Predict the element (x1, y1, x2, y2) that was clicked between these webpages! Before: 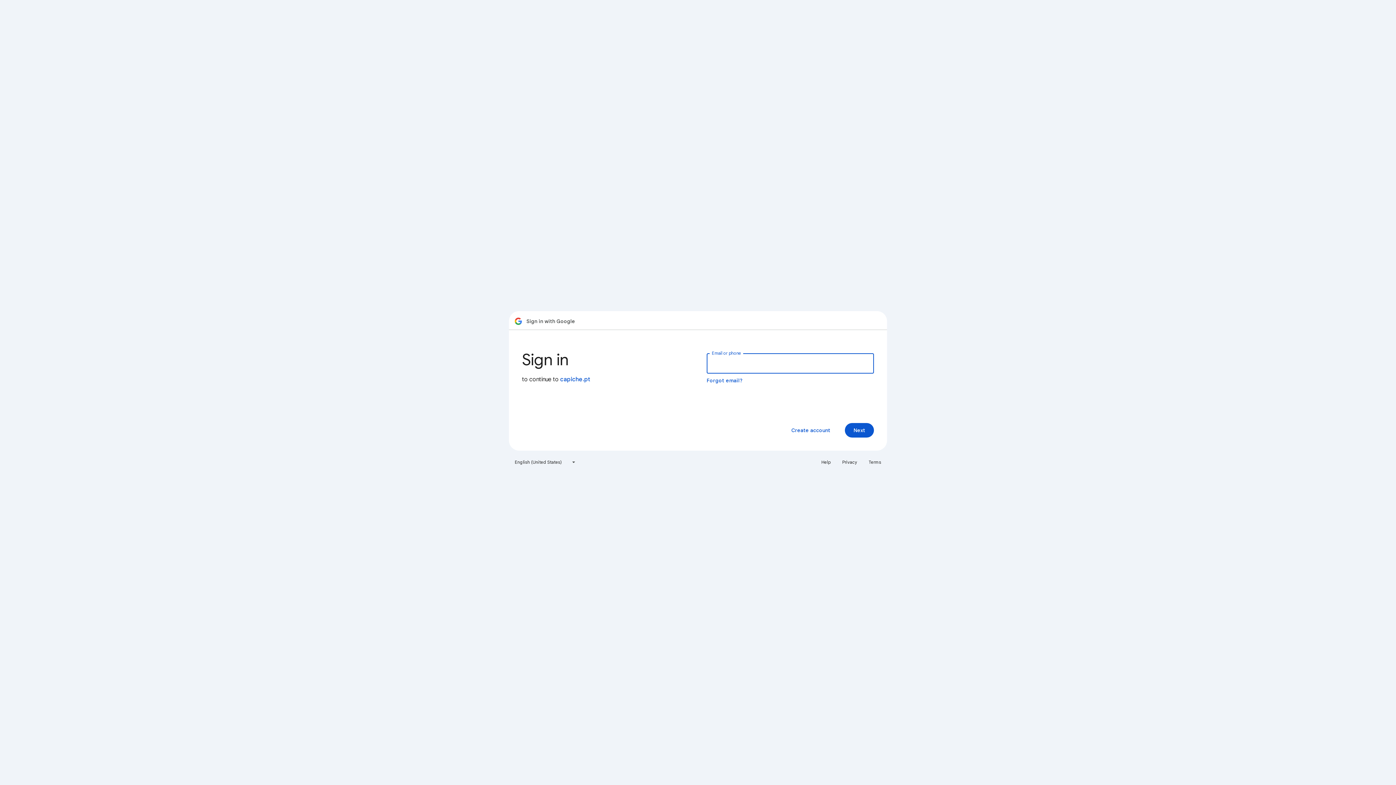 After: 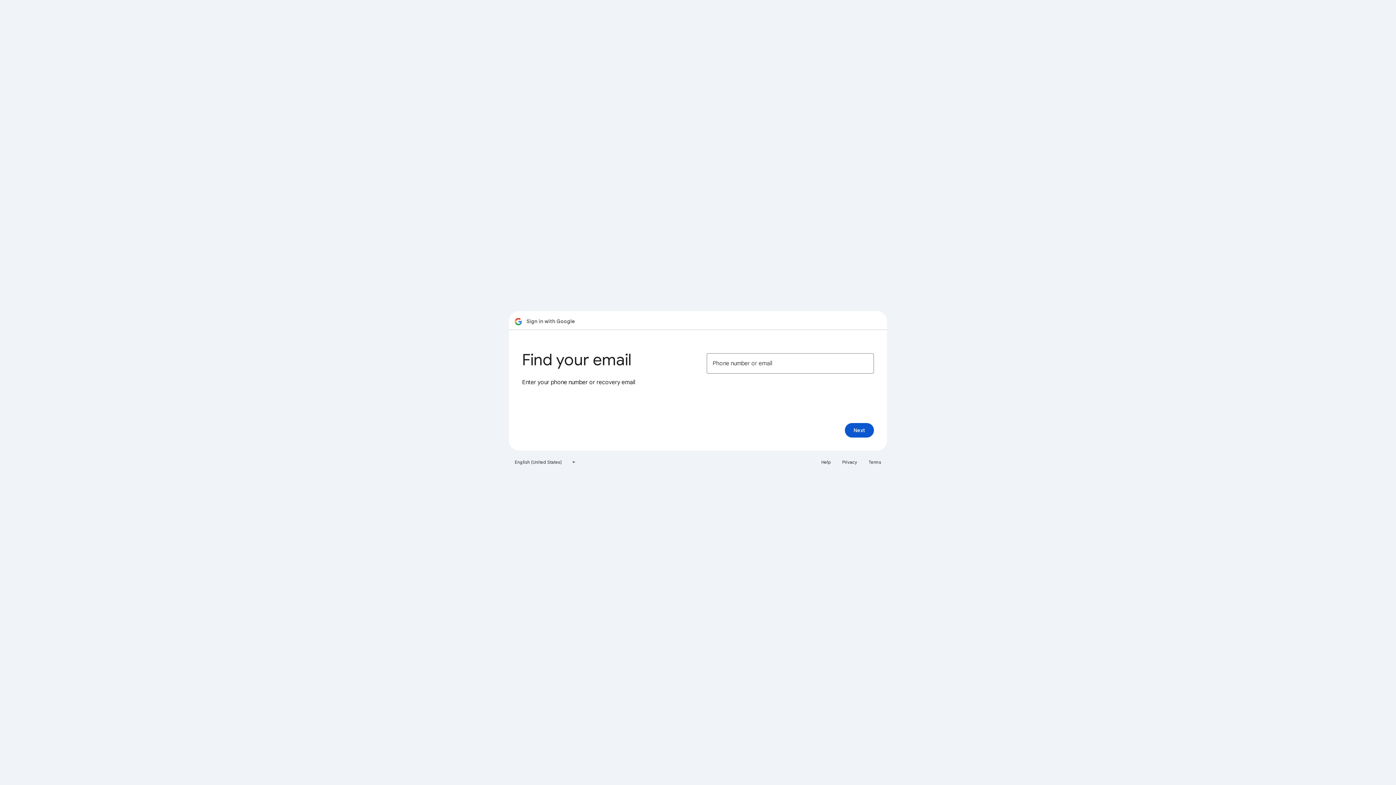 Action: label: Forgot email? bbox: (706, 377, 743, 384)